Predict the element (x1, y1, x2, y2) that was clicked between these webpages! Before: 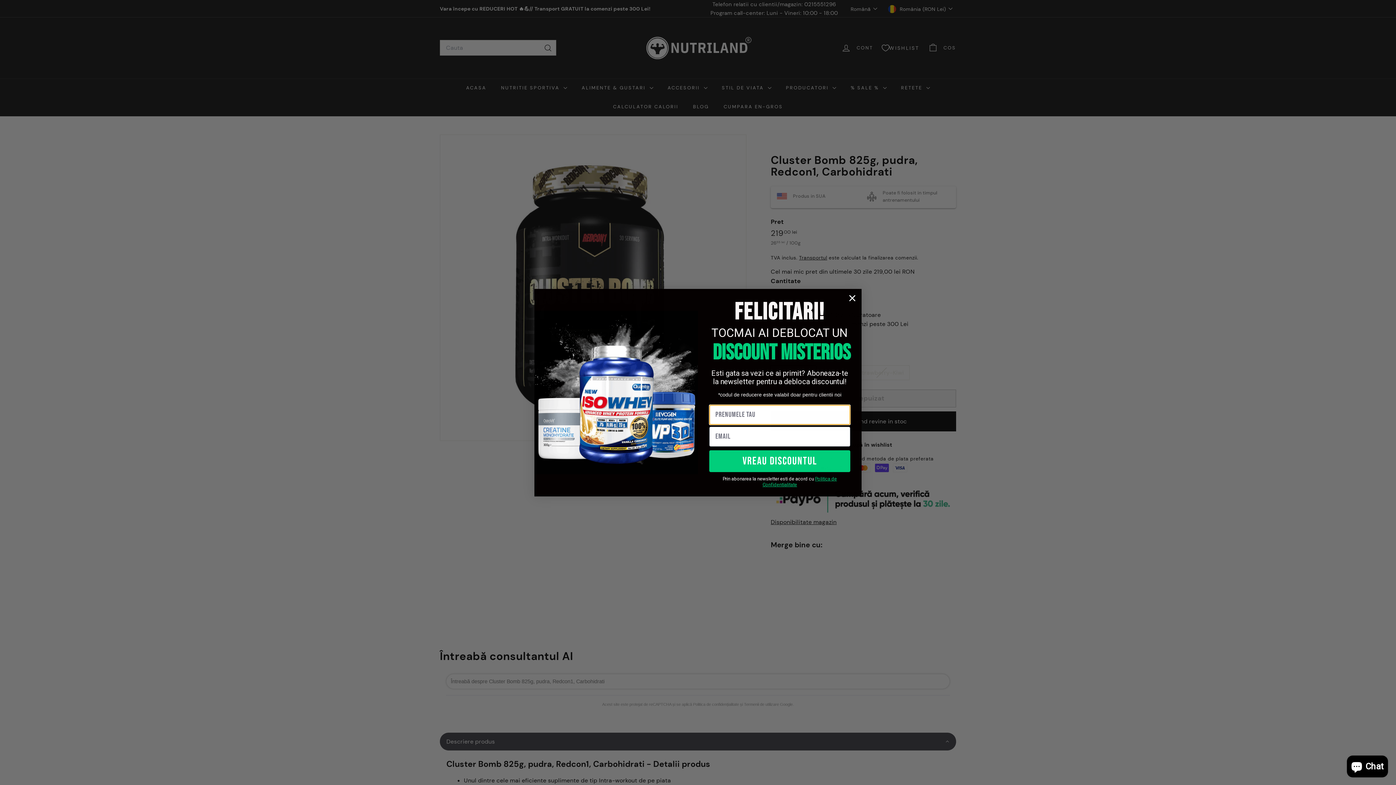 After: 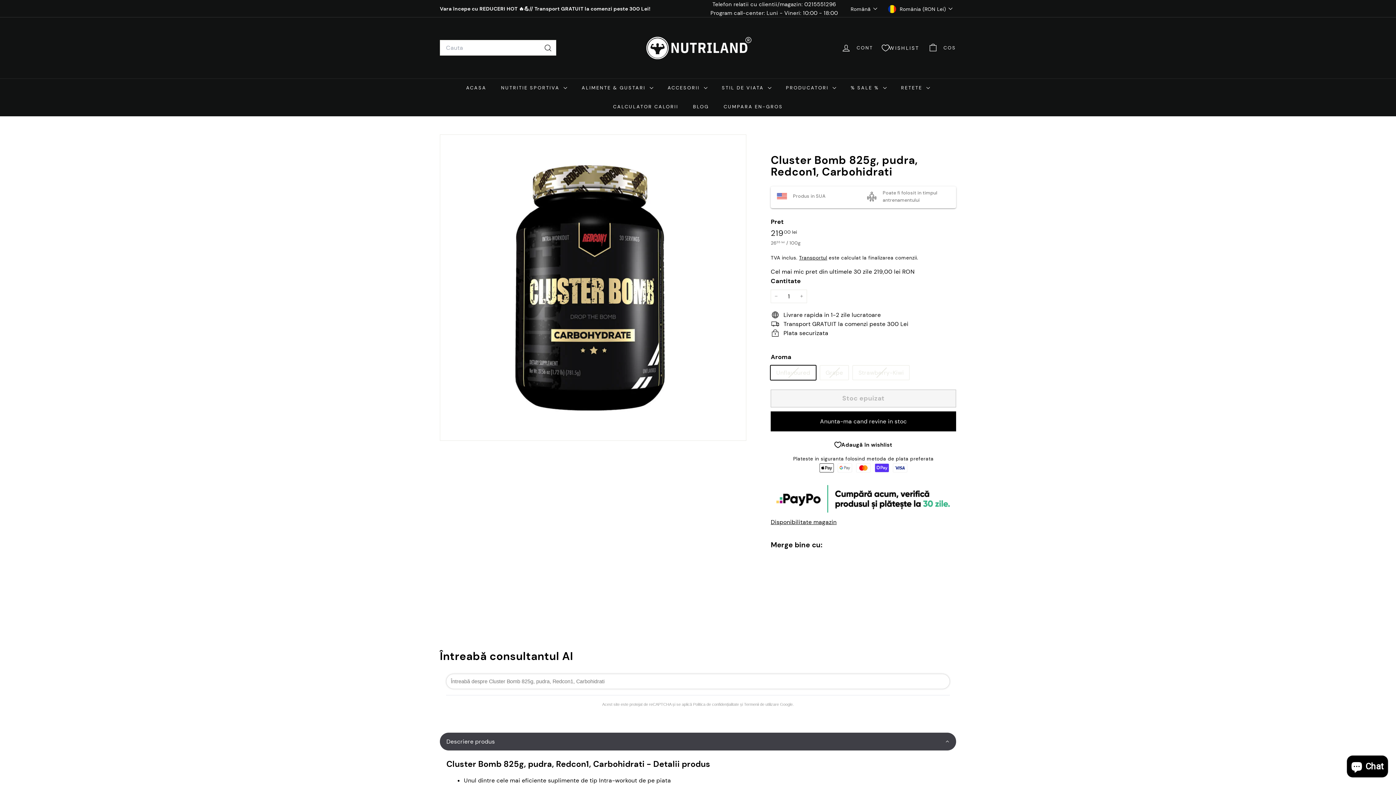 Action: bbox: (846, 291, 858, 304) label: Close dialog